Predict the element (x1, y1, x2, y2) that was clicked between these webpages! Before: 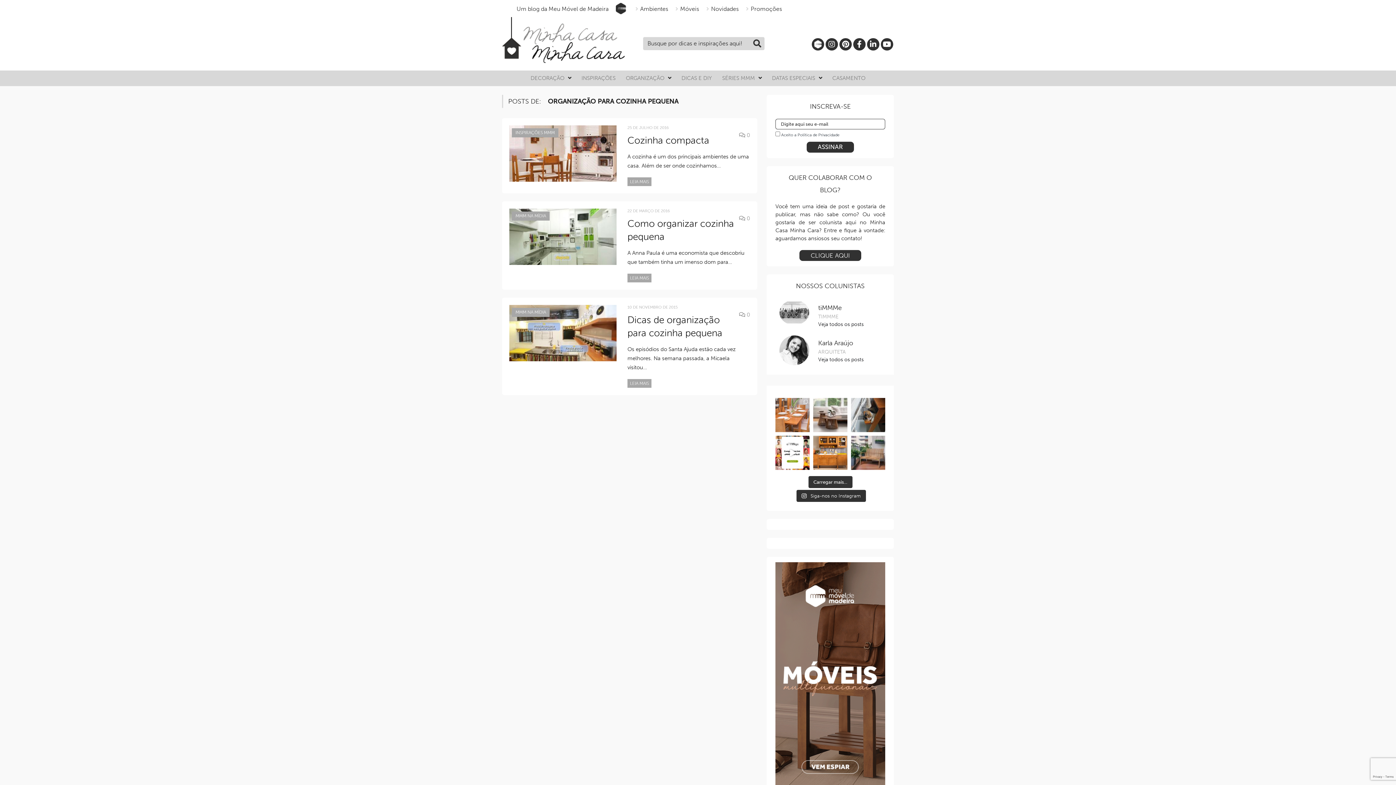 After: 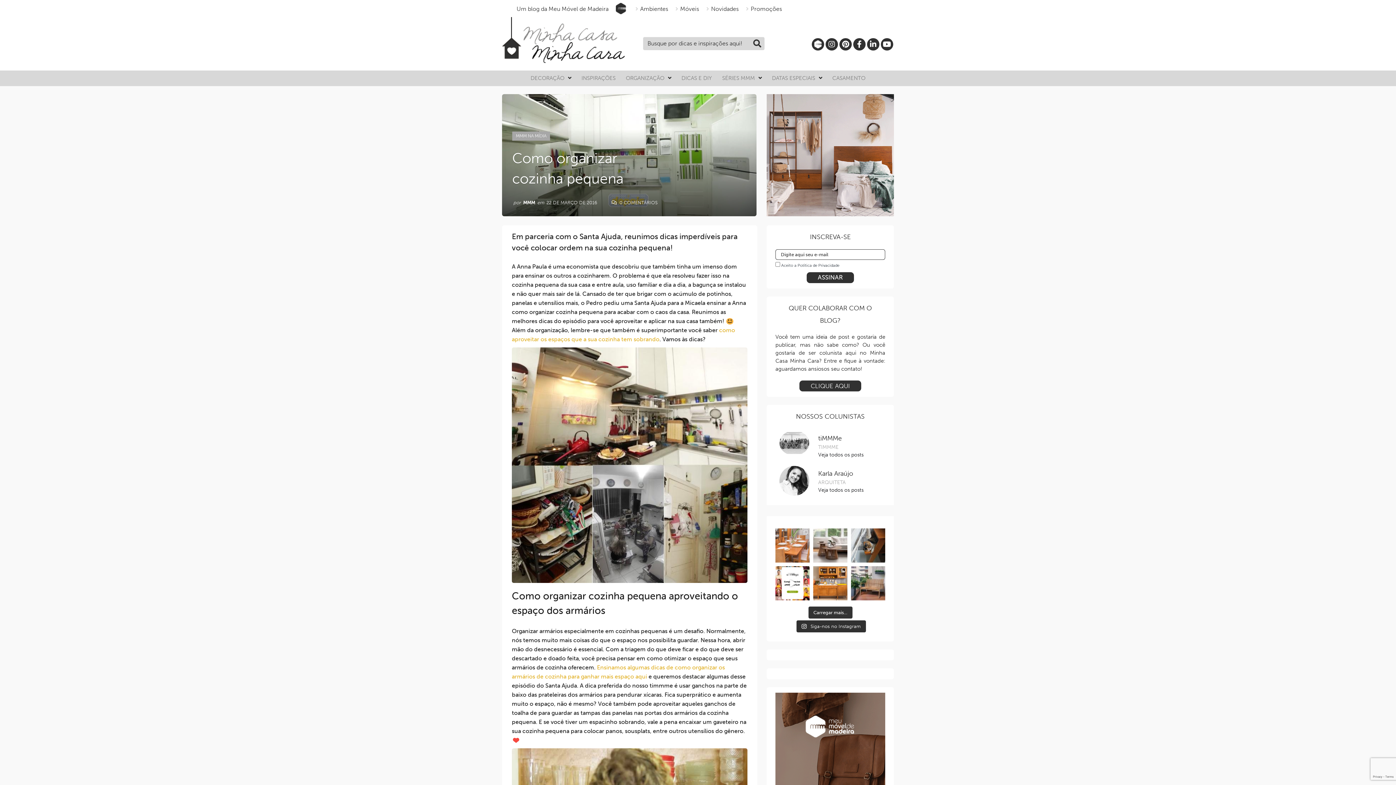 Action: bbox: (627, 261, 750, 287) label: Como organizar cozinha pequena